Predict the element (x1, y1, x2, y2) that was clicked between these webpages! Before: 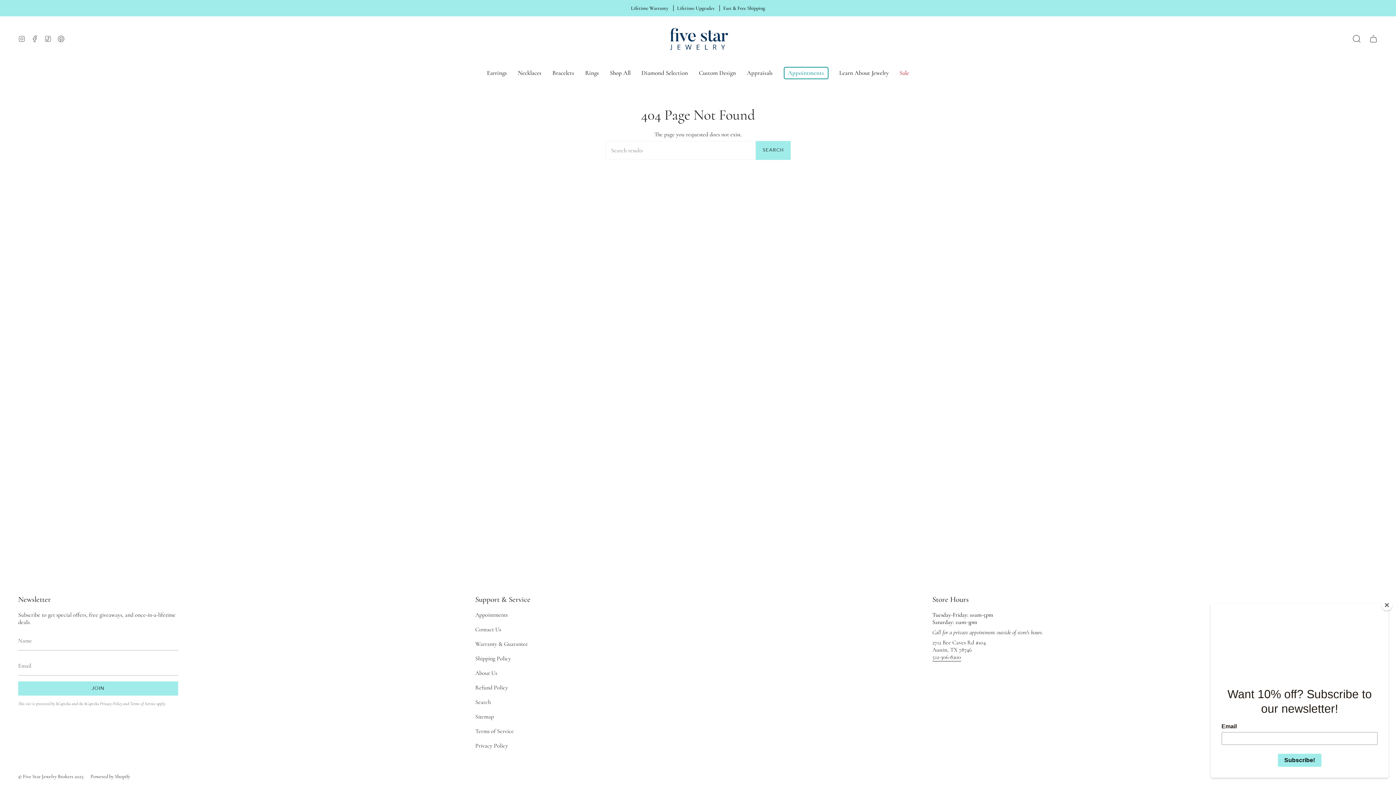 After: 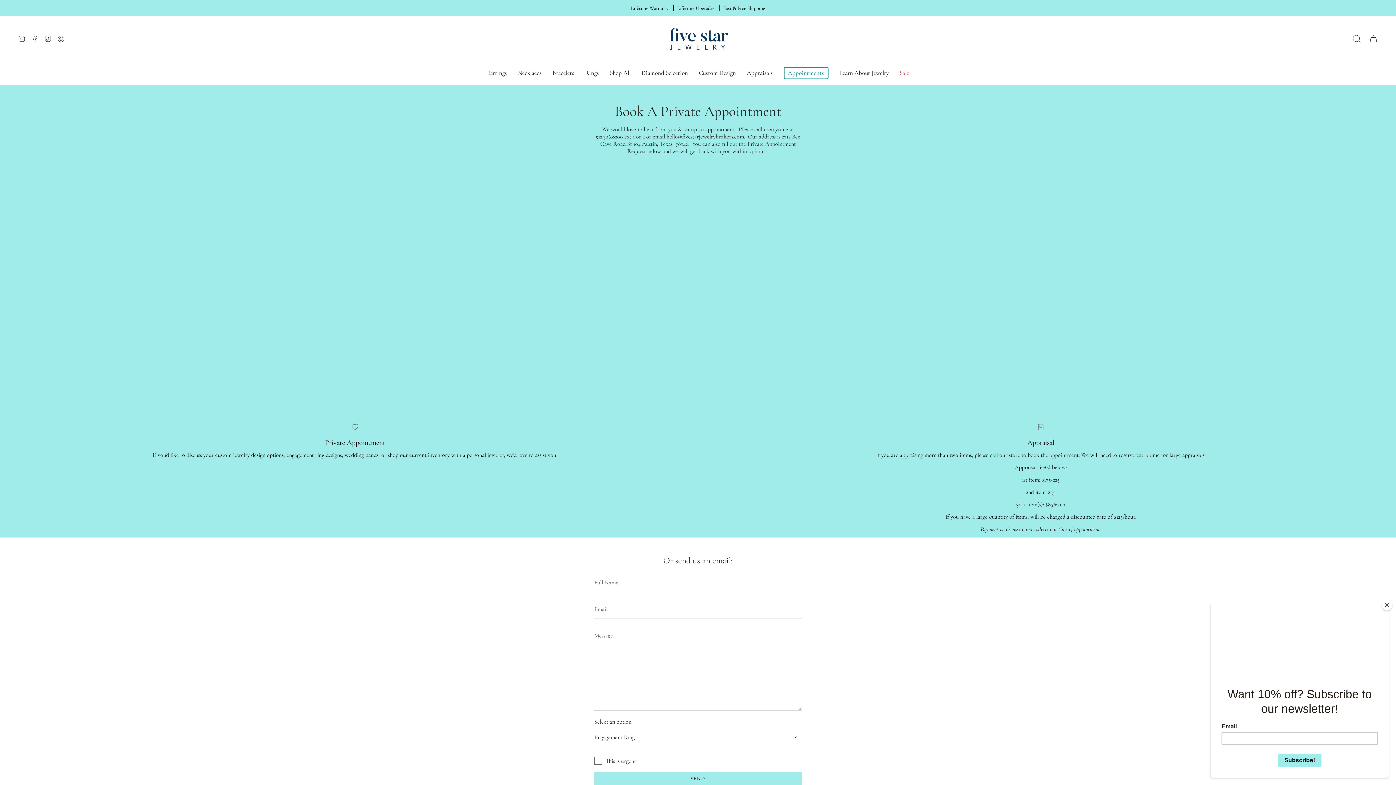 Action: label: Appointments bbox: (778, 61, 834, 84)